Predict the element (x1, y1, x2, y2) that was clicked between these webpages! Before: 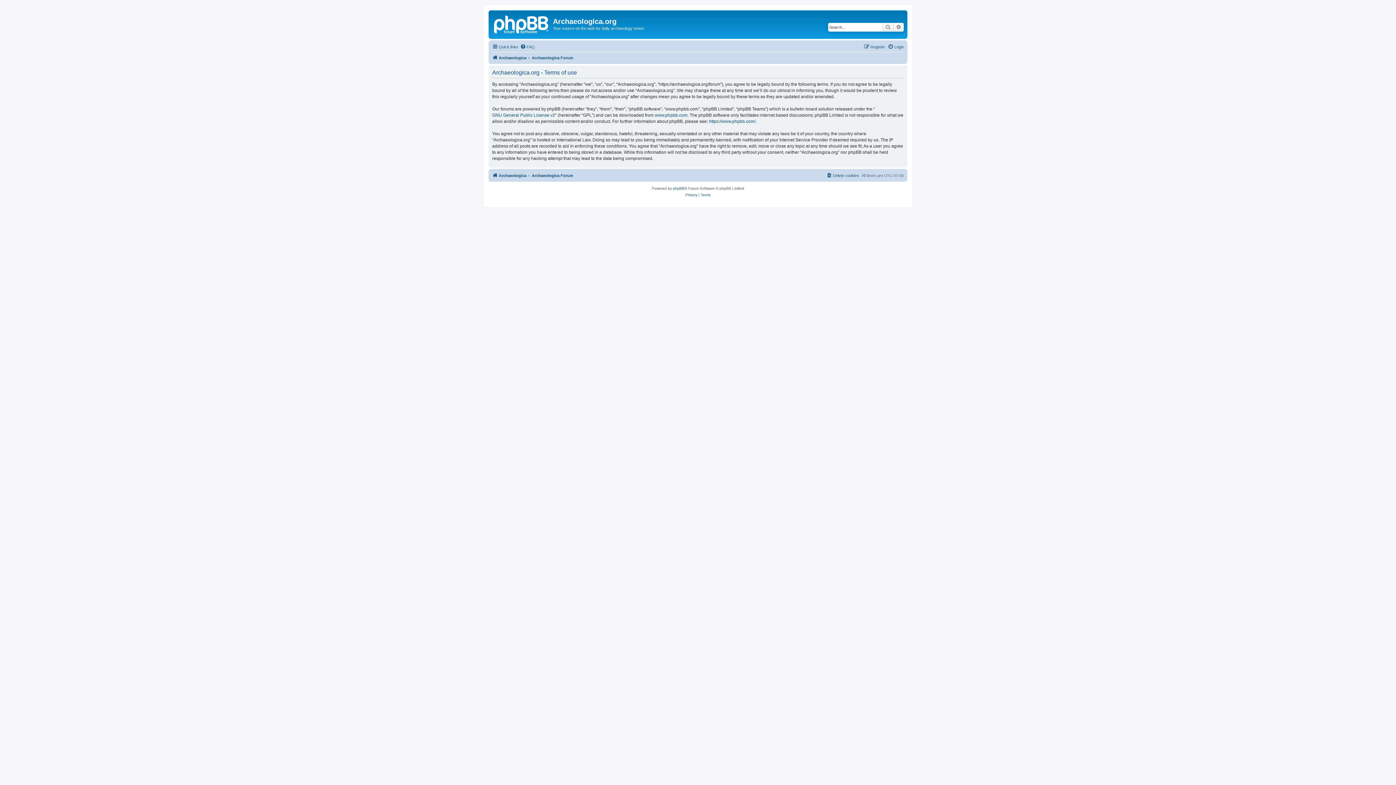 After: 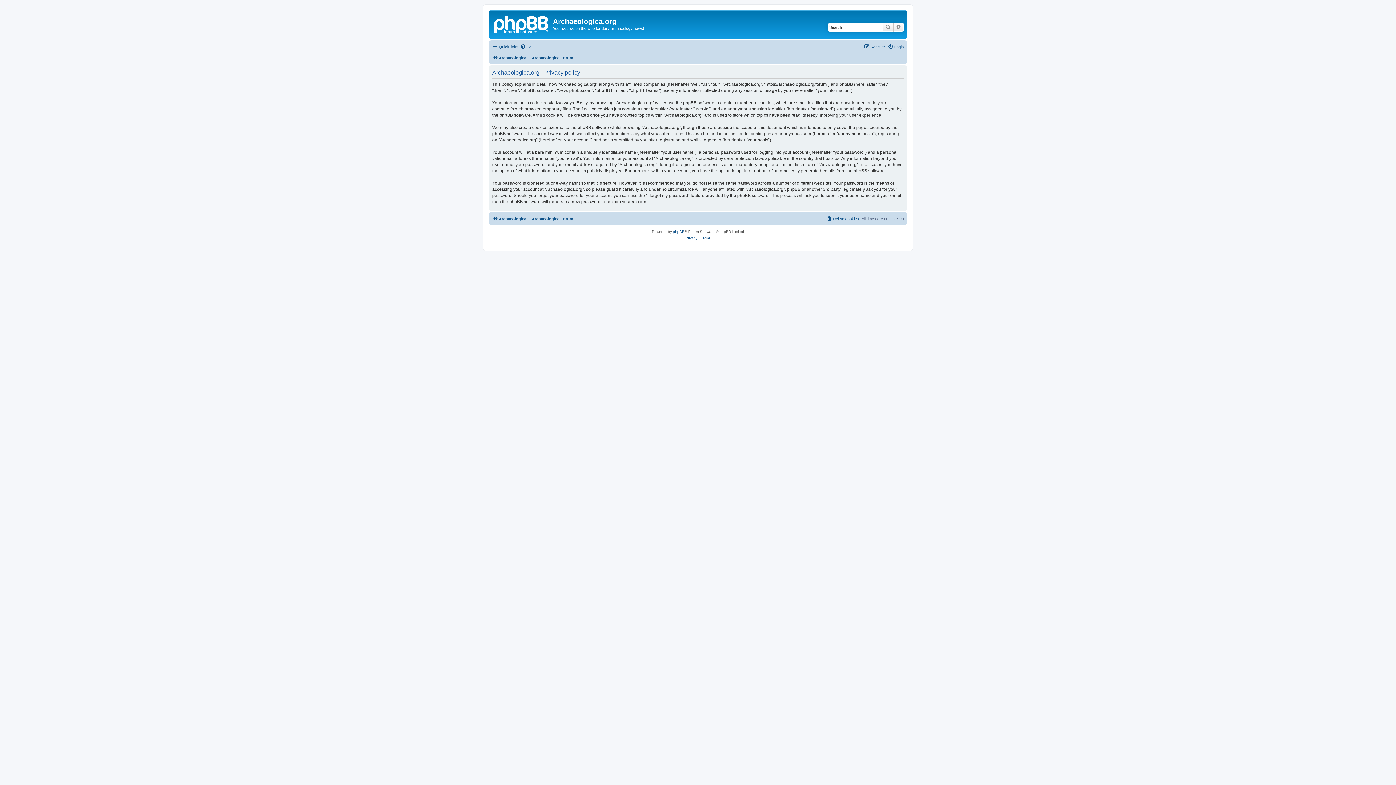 Action: label: Privacy bbox: (685, 191, 697, 198)